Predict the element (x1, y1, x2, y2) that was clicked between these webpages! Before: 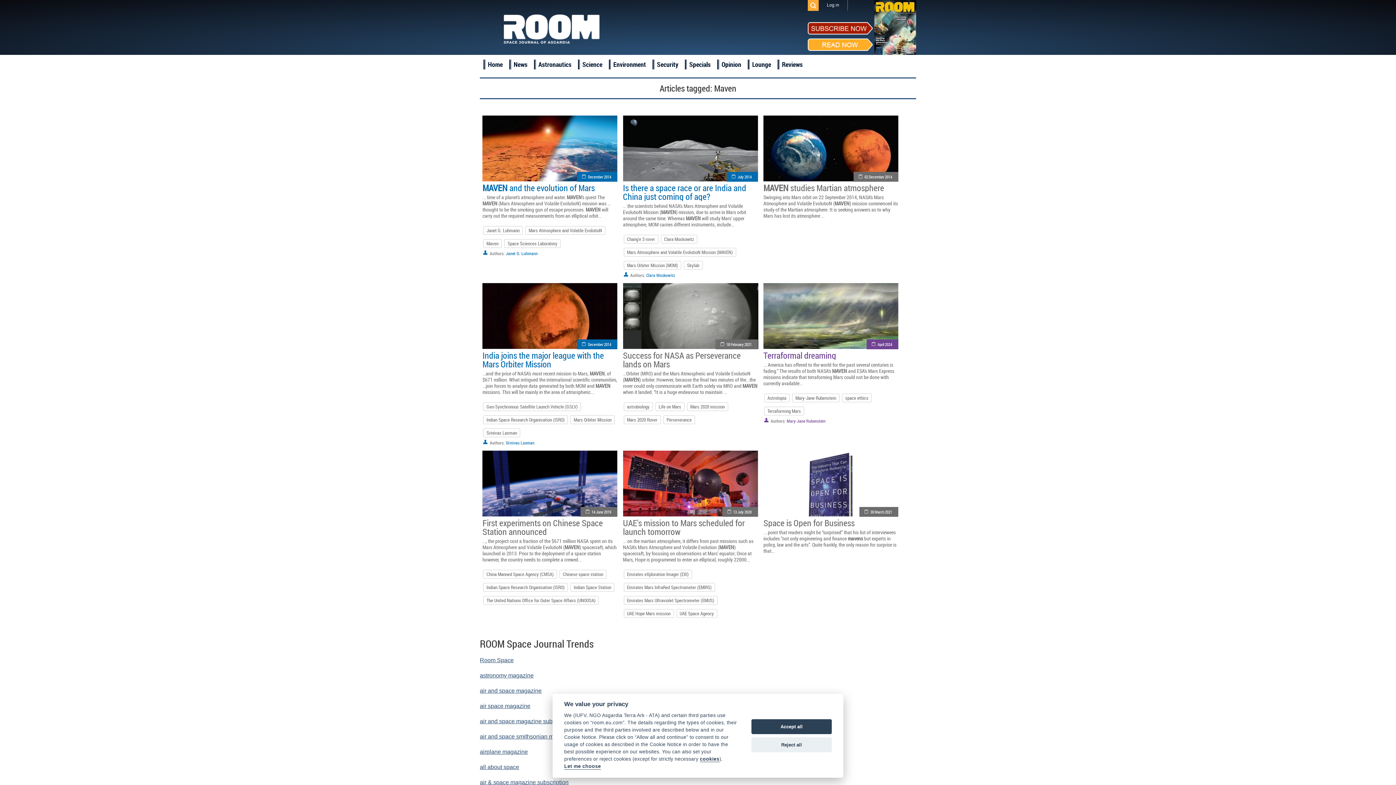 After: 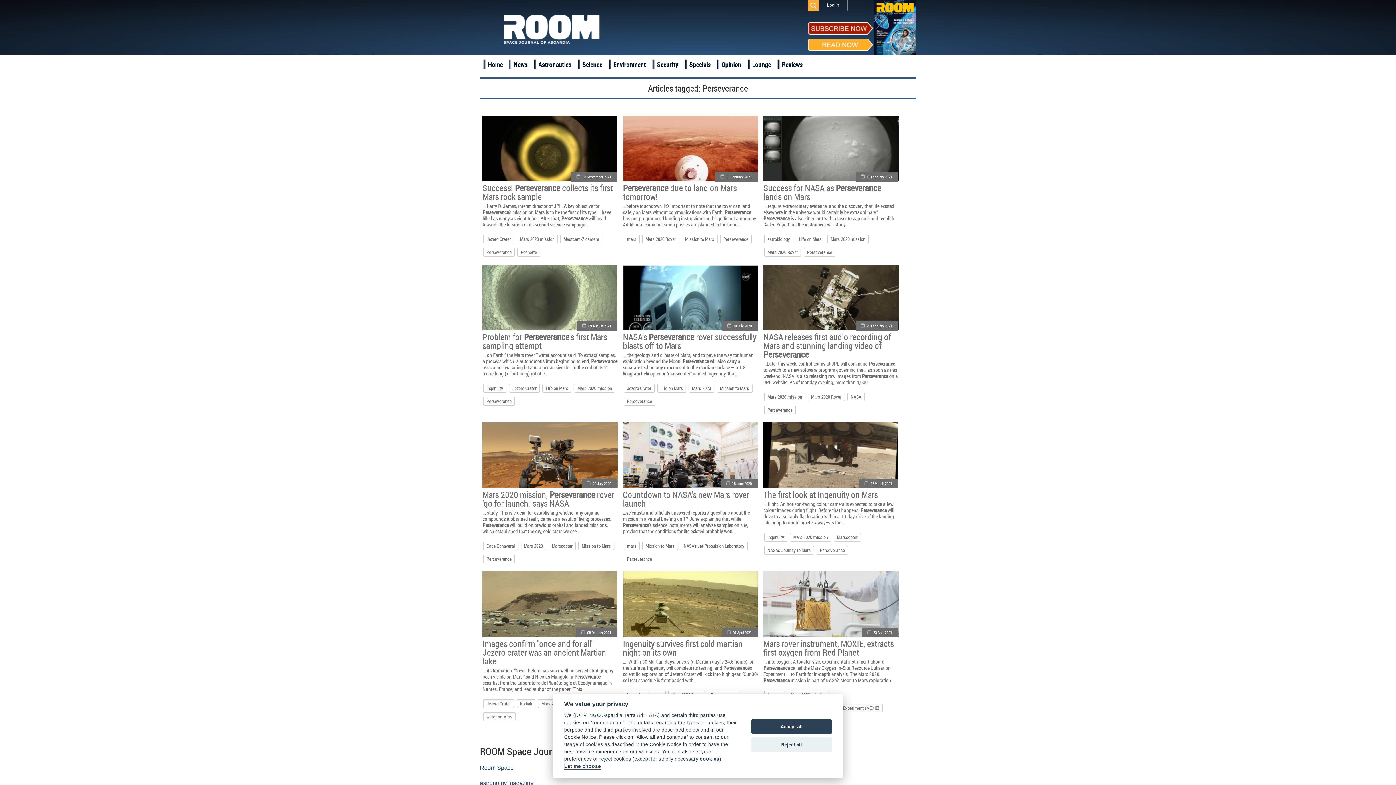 Action: bbox: (663, 415, 695, 424) label: Perseverance